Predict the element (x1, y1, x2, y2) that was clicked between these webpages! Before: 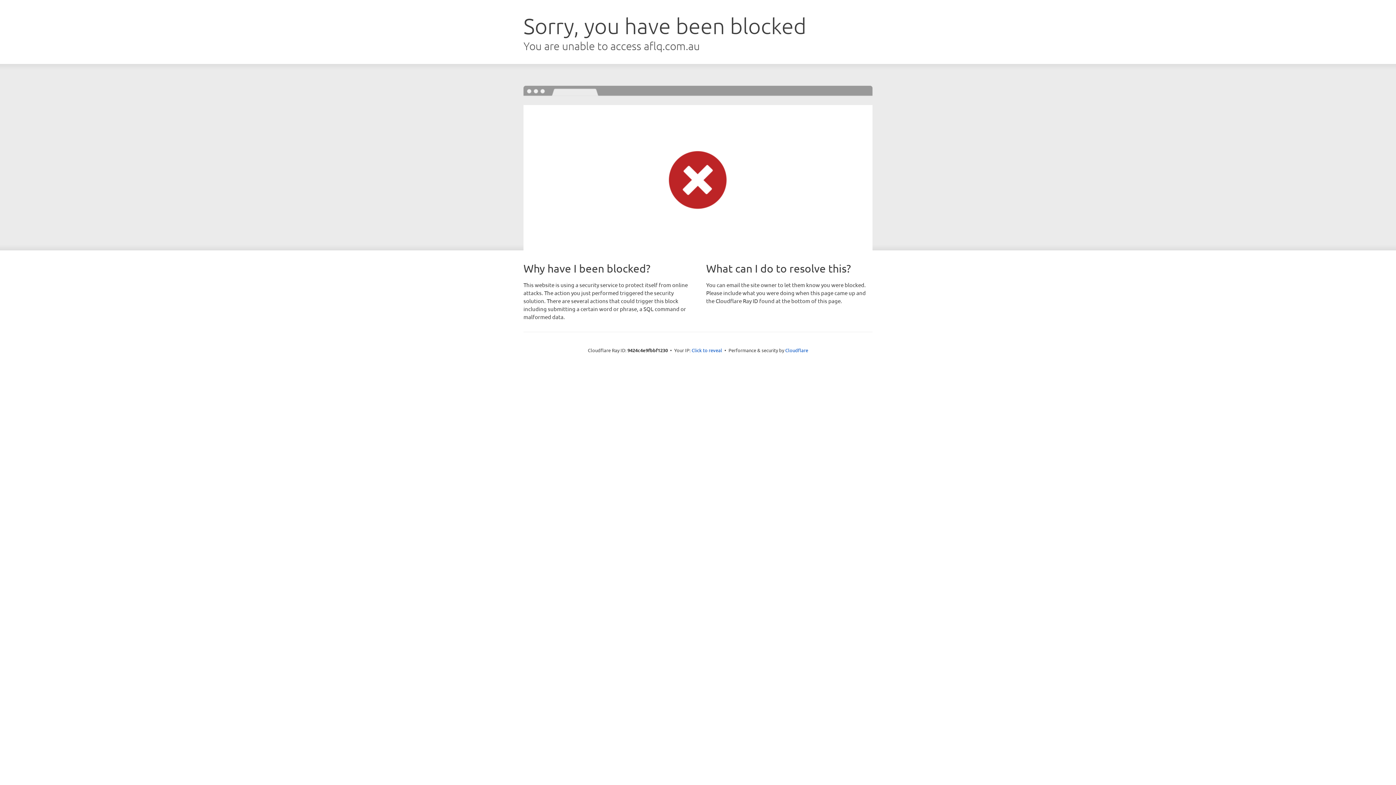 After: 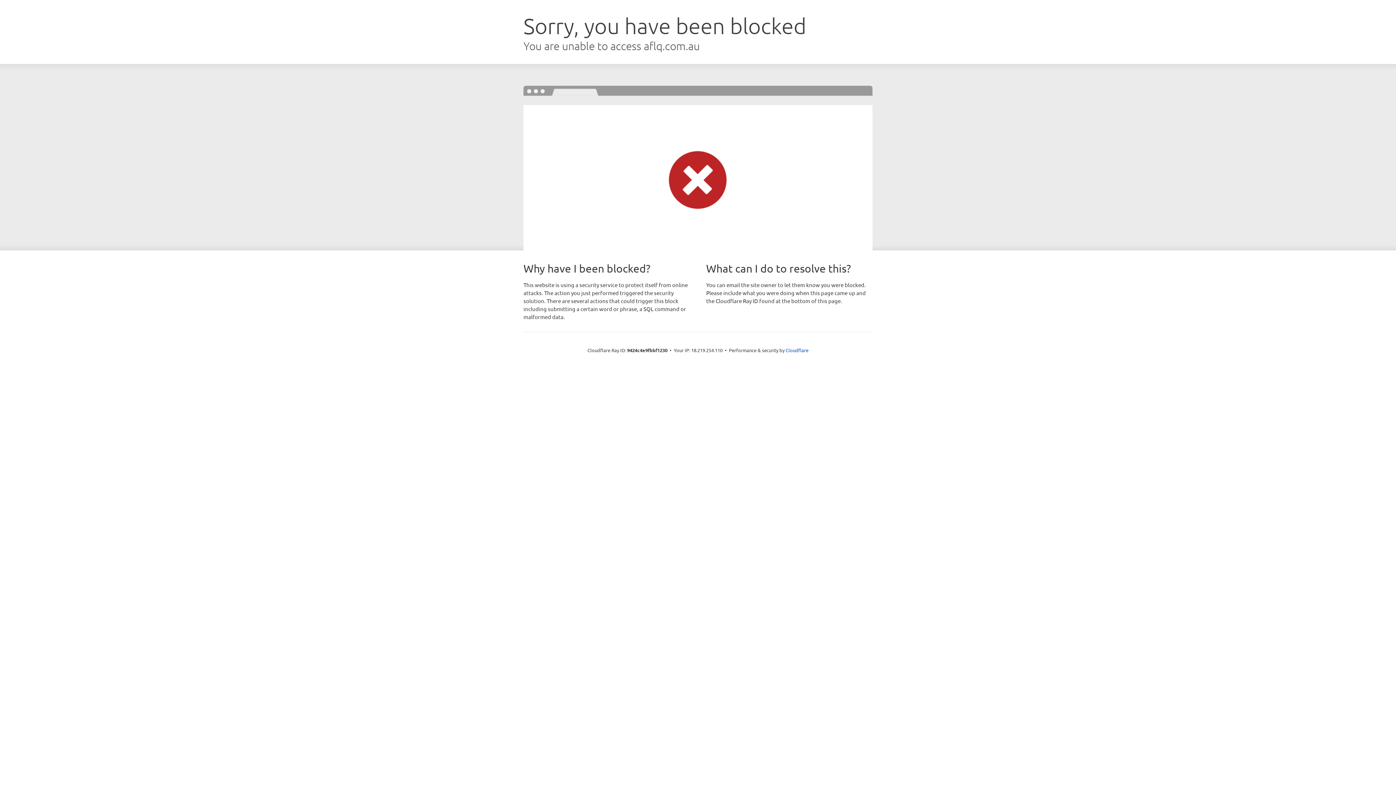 Action: bbox: (691, 346, 722, 353) label: Click to reveal